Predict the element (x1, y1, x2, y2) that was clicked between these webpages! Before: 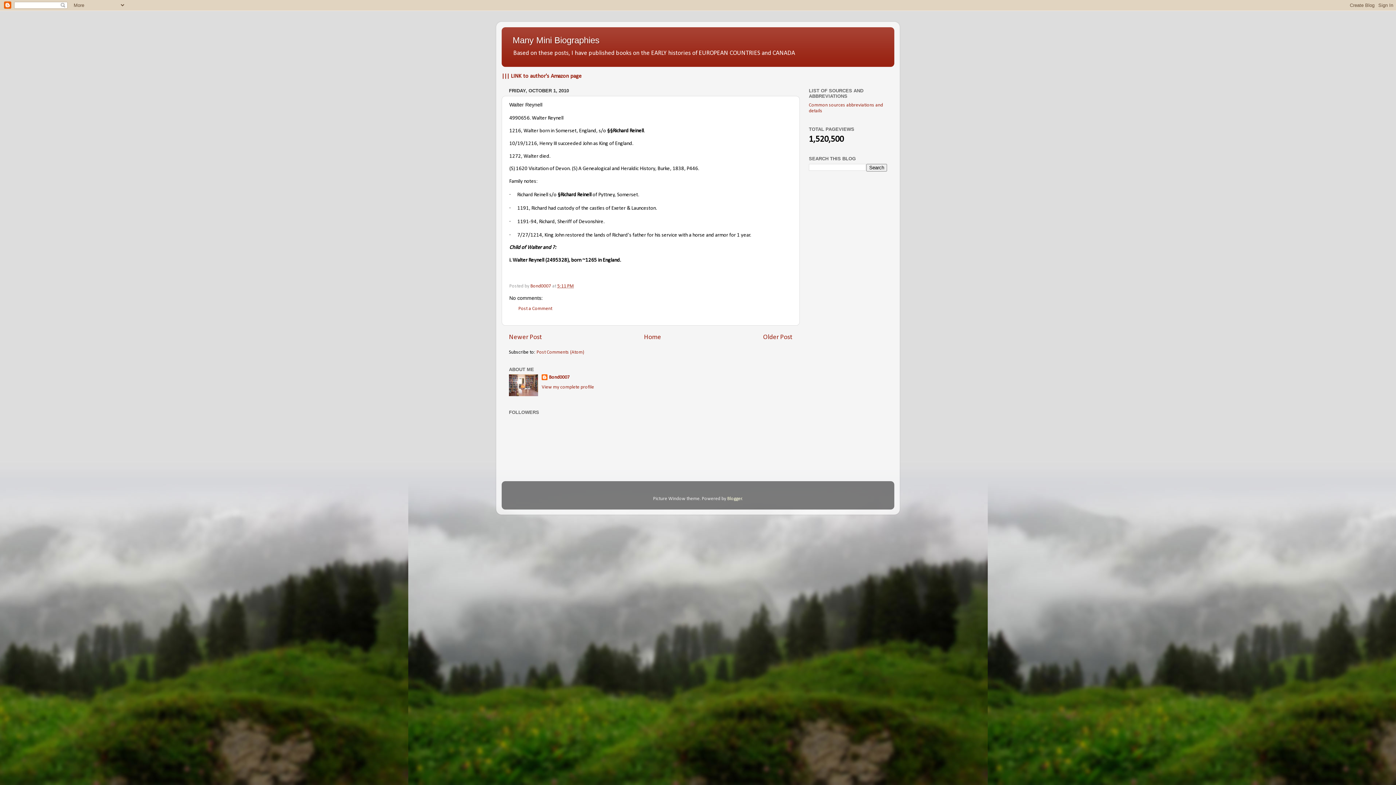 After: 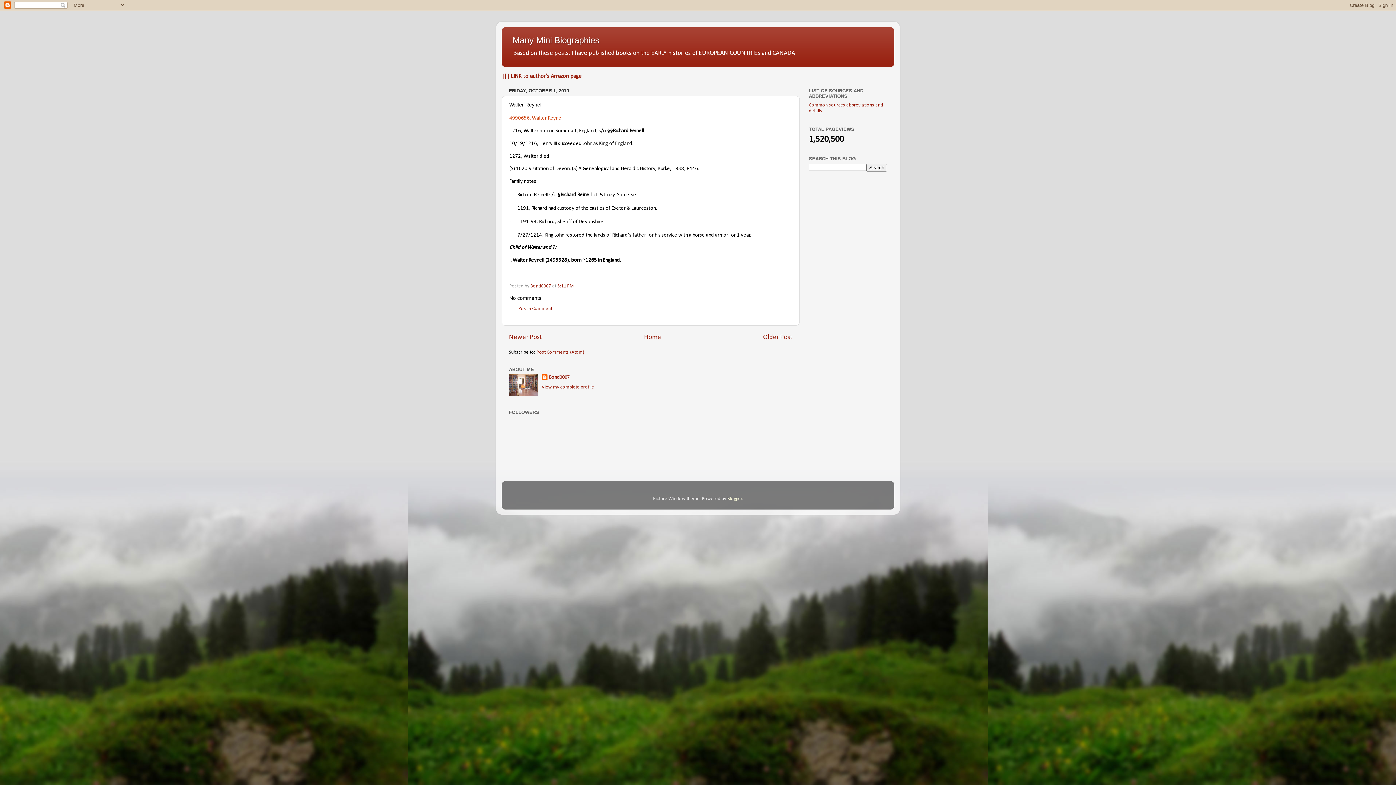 Action: bbox: (509, 115, 563, 121) label: 4990656. Walter Reynell